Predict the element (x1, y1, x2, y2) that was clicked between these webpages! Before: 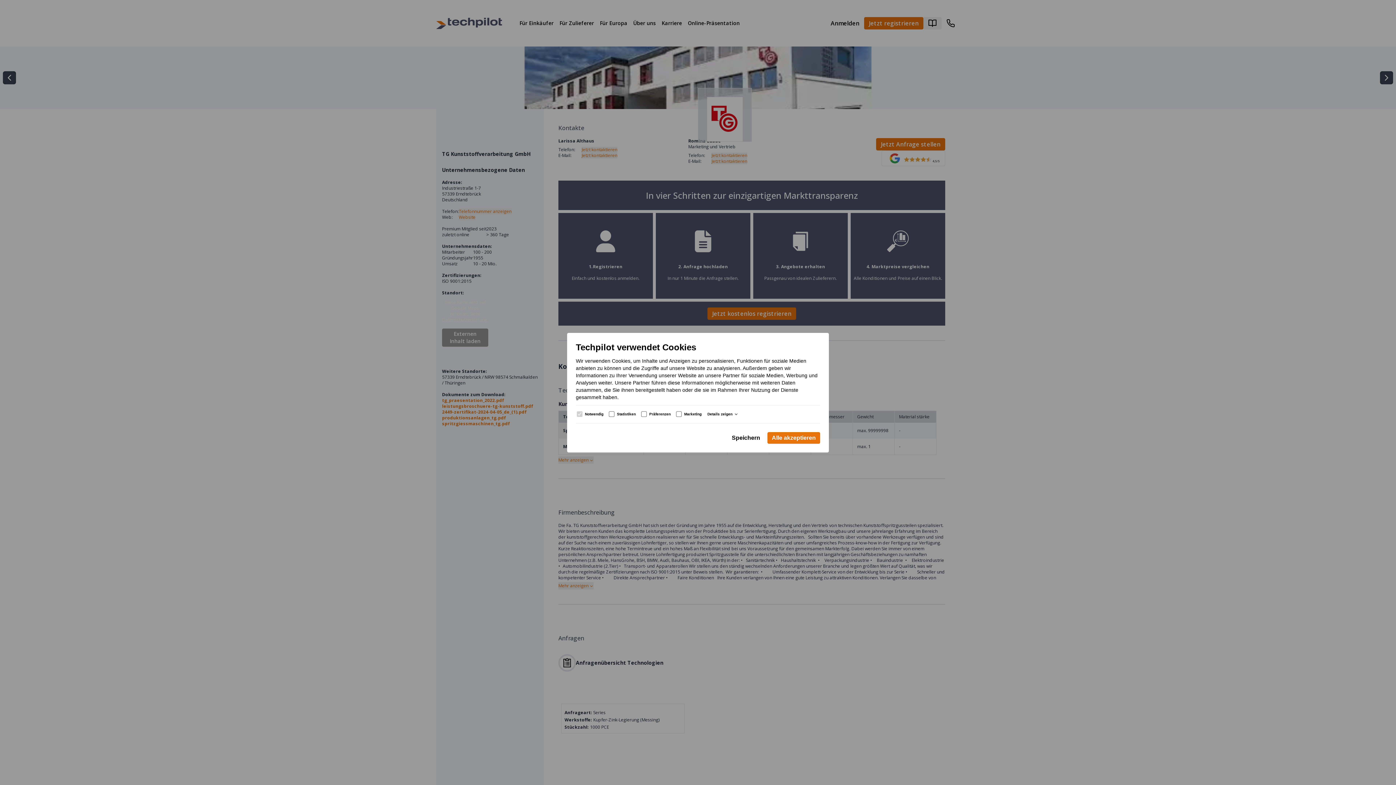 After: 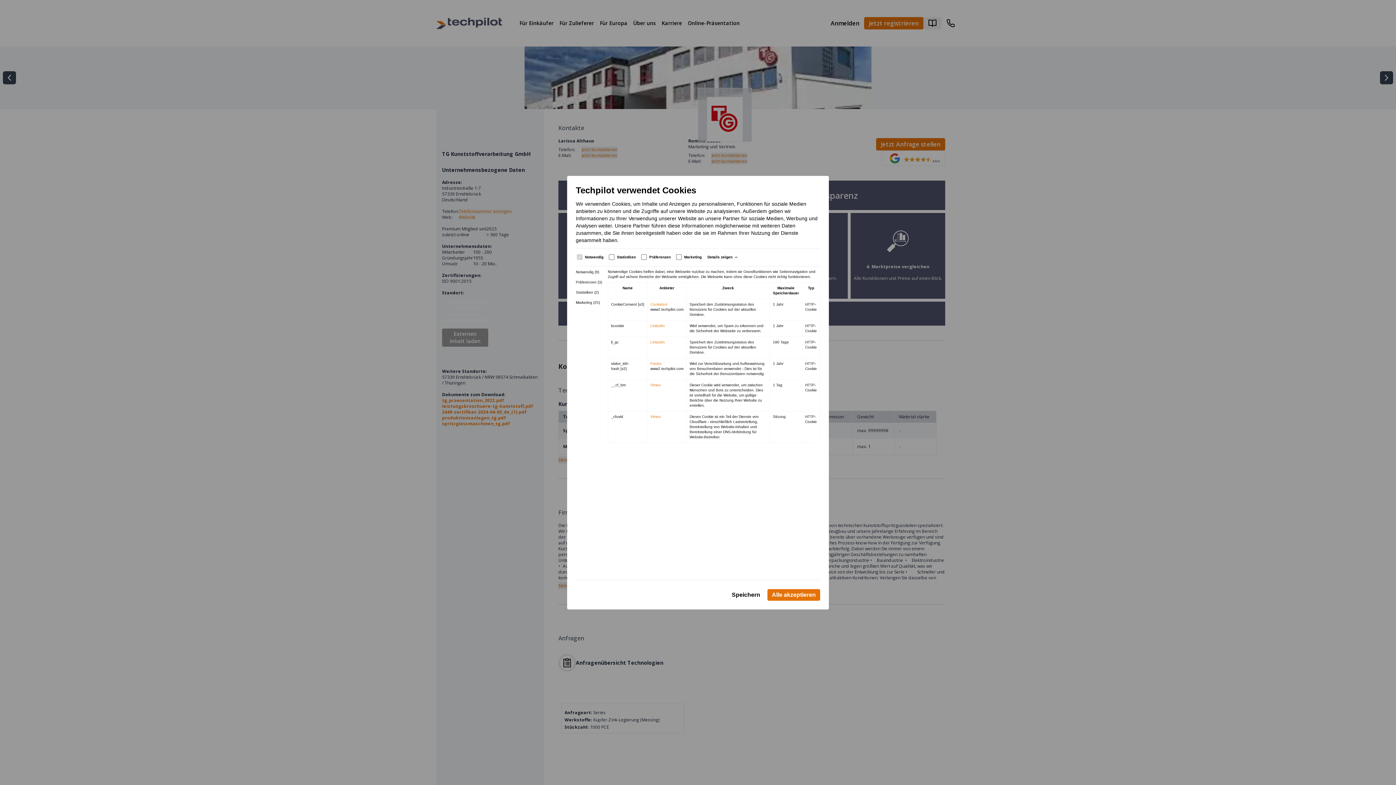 Action: label: Details zeigen bbox: (706, 410, 740, 418)